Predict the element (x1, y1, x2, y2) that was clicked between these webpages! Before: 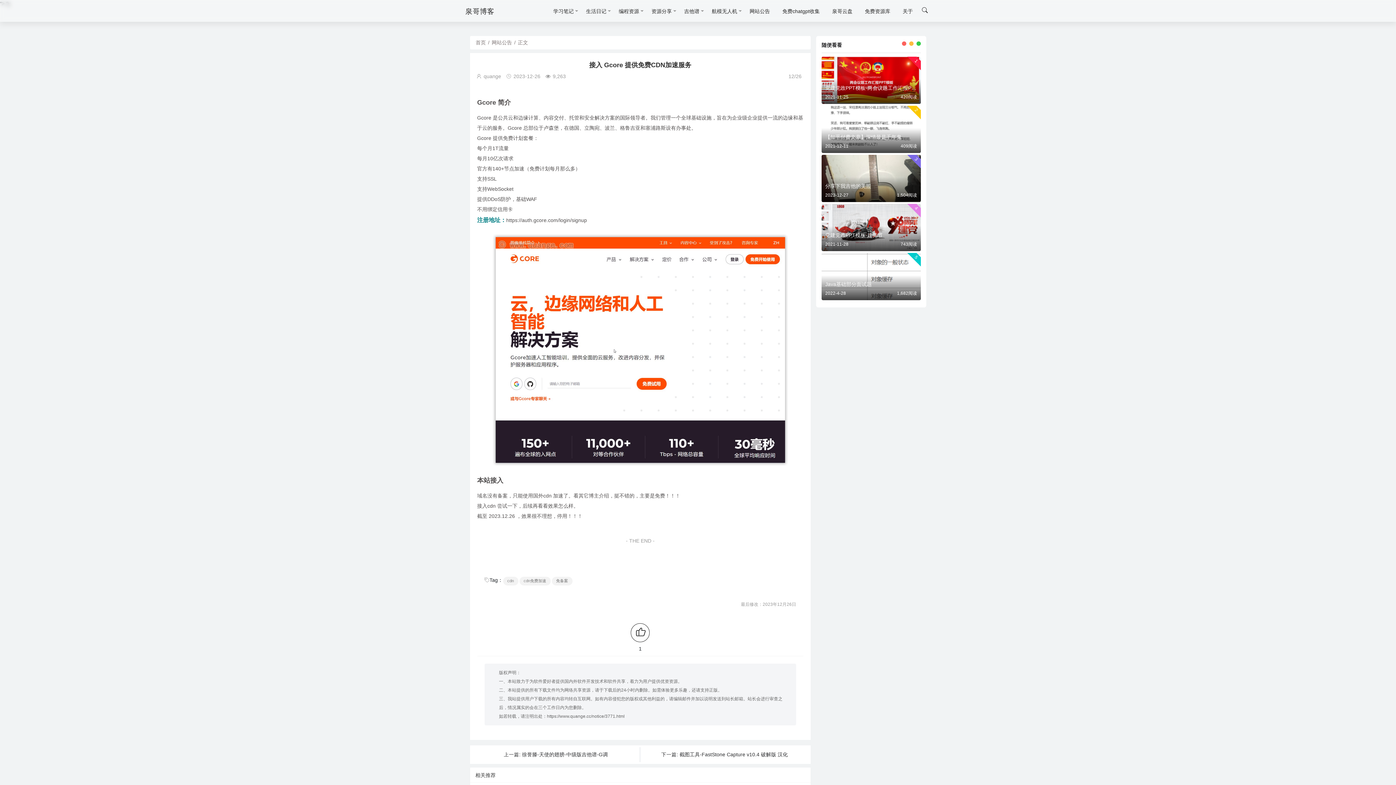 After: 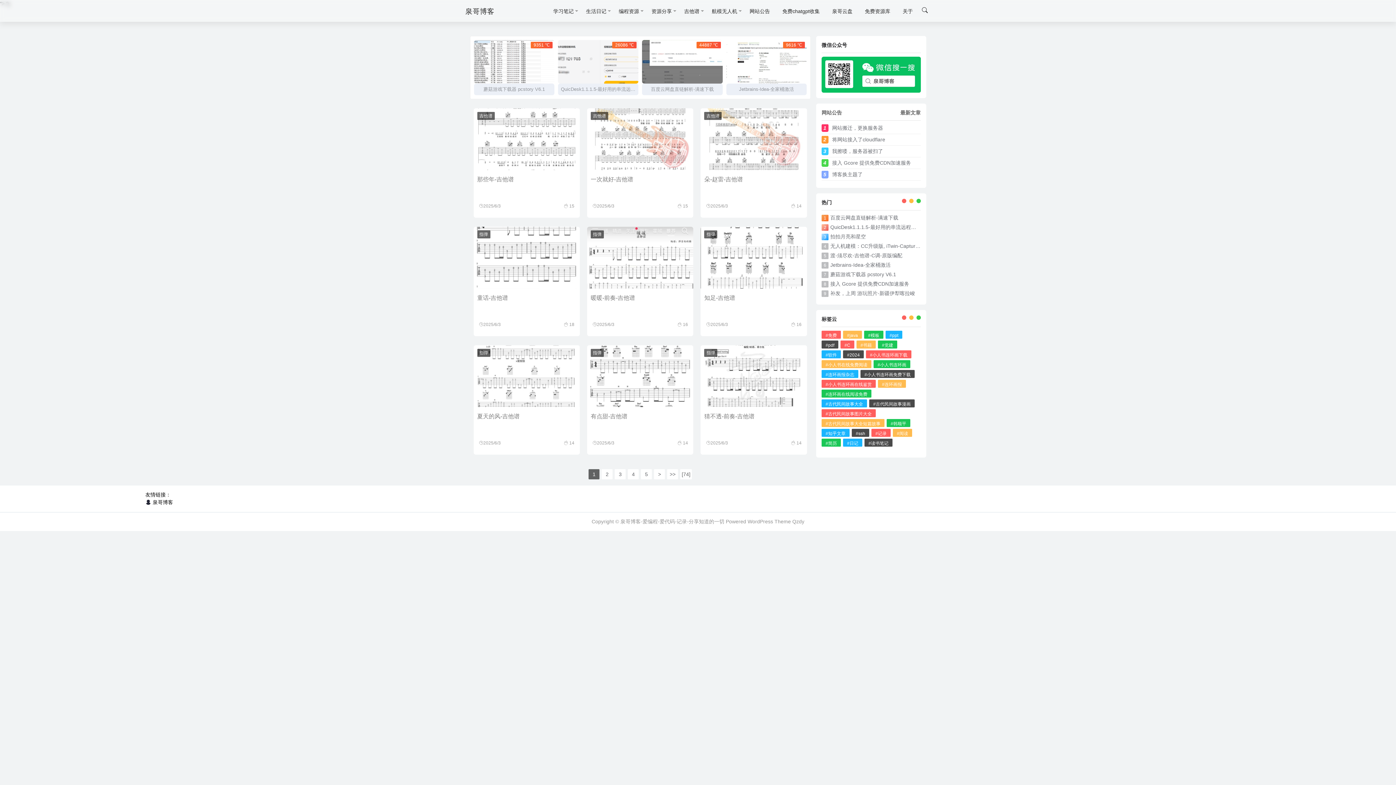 Action: bbox: (475, 39, 486, 45) label: 首页